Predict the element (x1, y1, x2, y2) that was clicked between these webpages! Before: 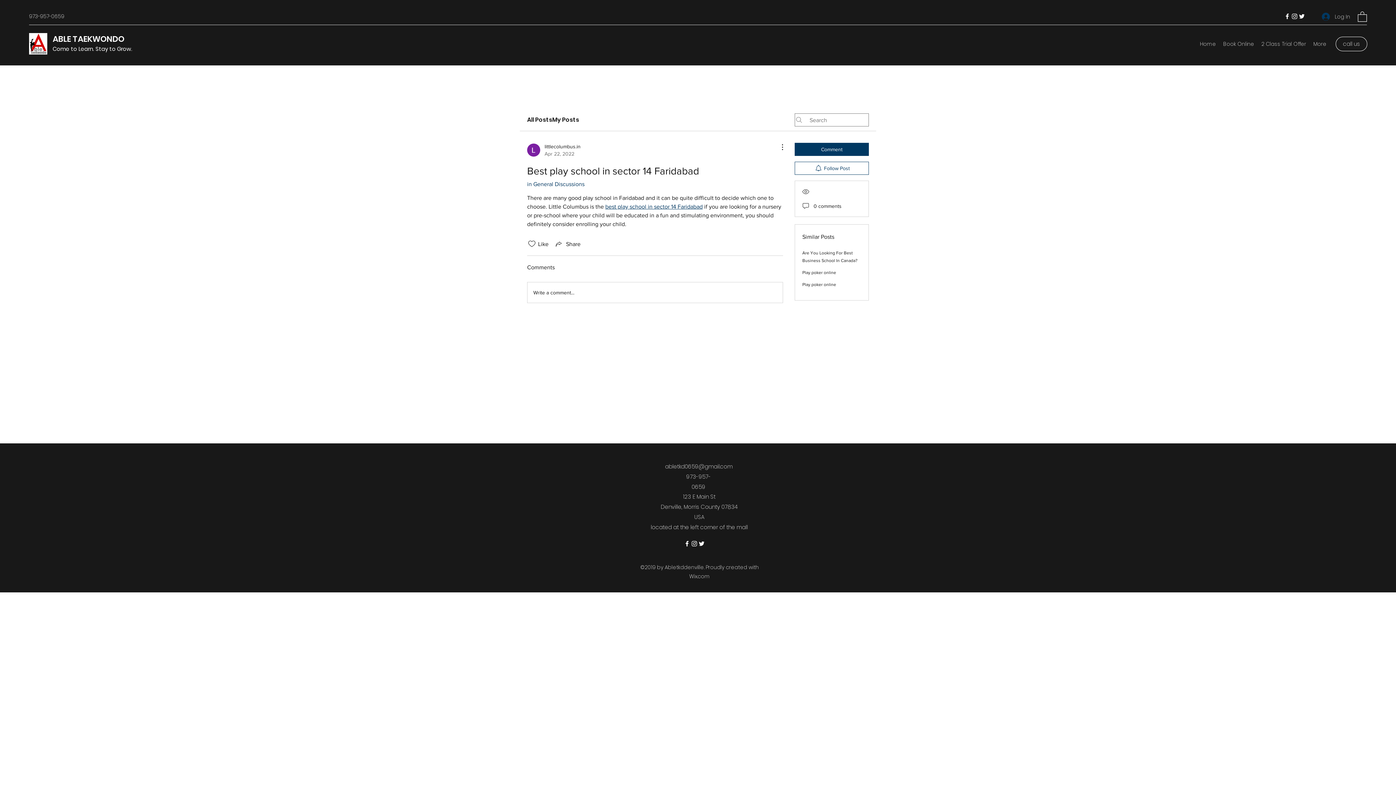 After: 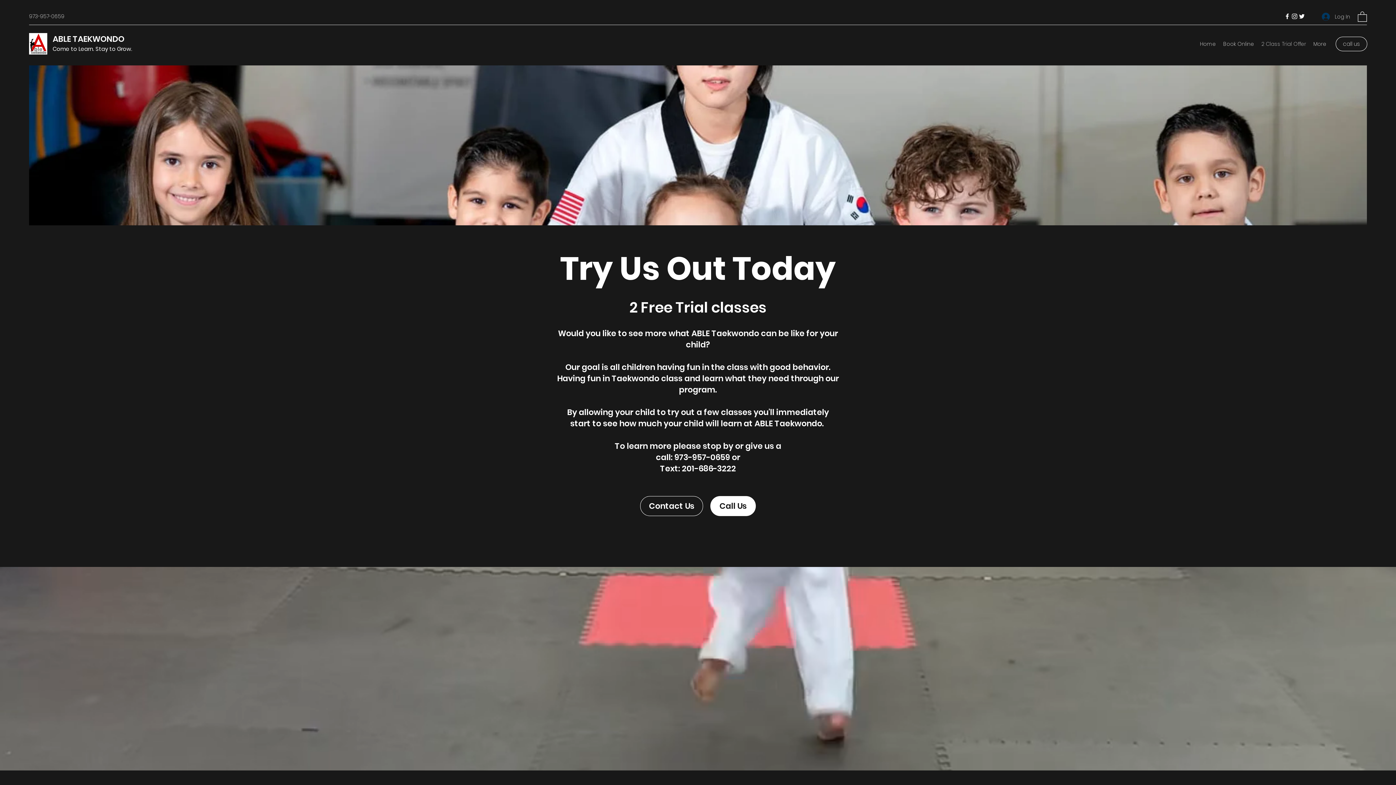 Action: bbox: (1258, 38, 1310, 49) label: 2 Class Trial Offer